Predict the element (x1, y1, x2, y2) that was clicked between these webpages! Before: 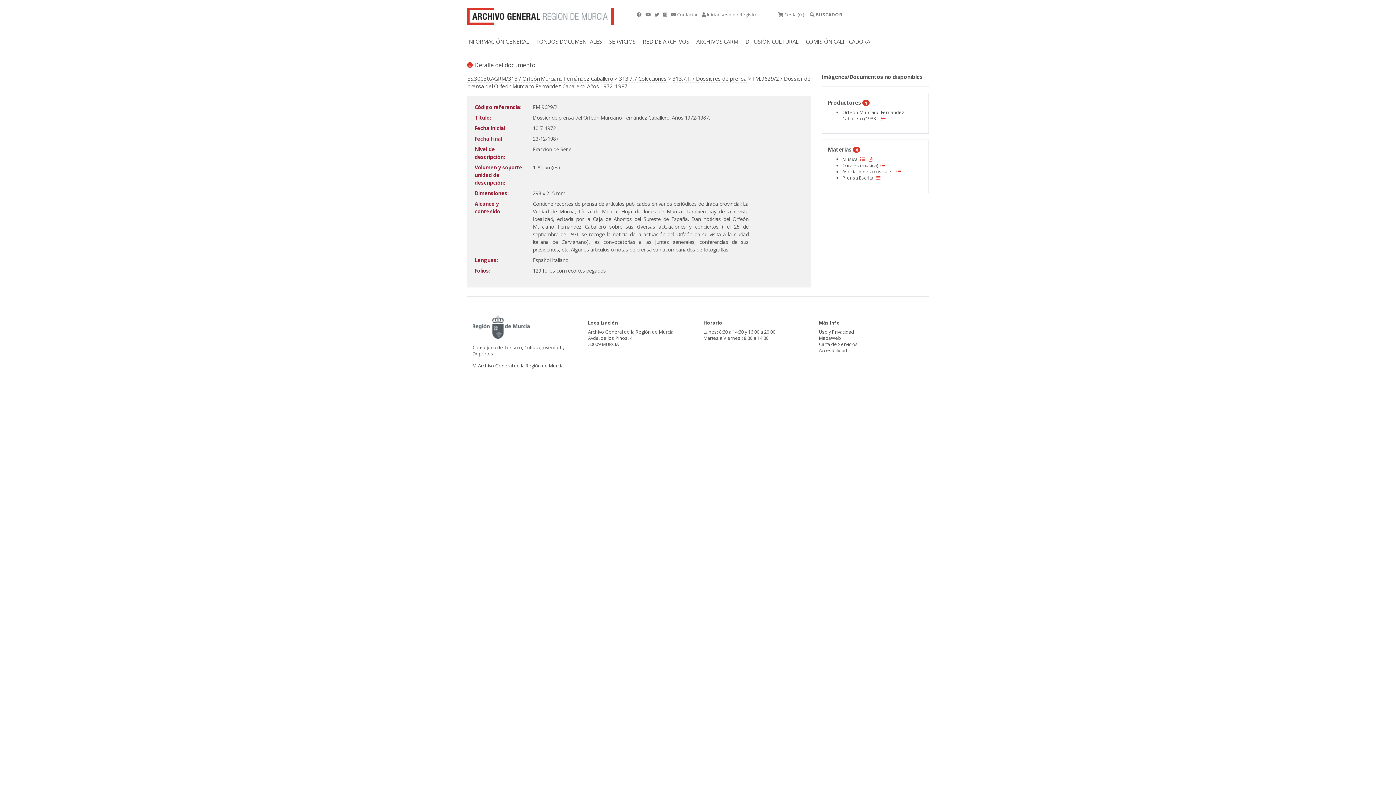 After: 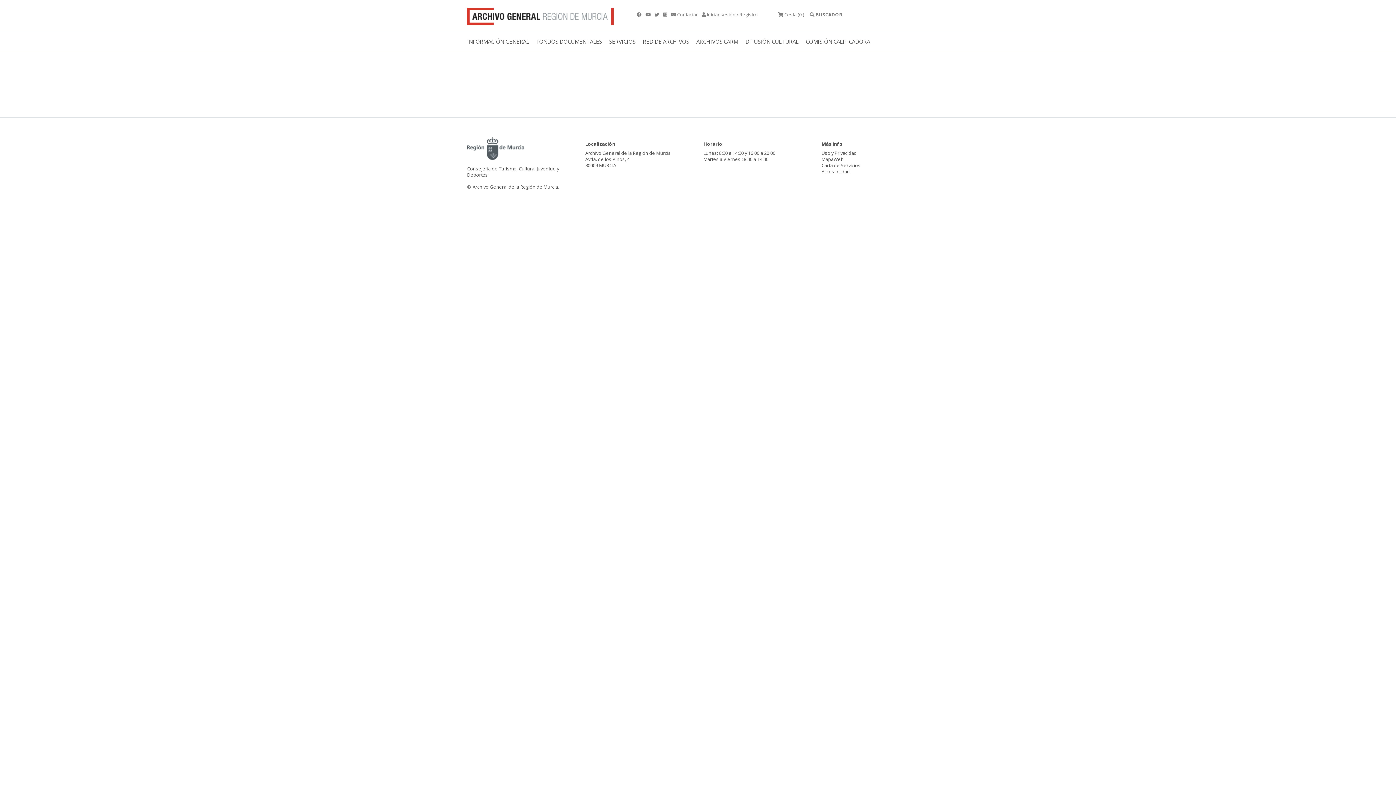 Action: bbox: (895, 168, 902, 174)